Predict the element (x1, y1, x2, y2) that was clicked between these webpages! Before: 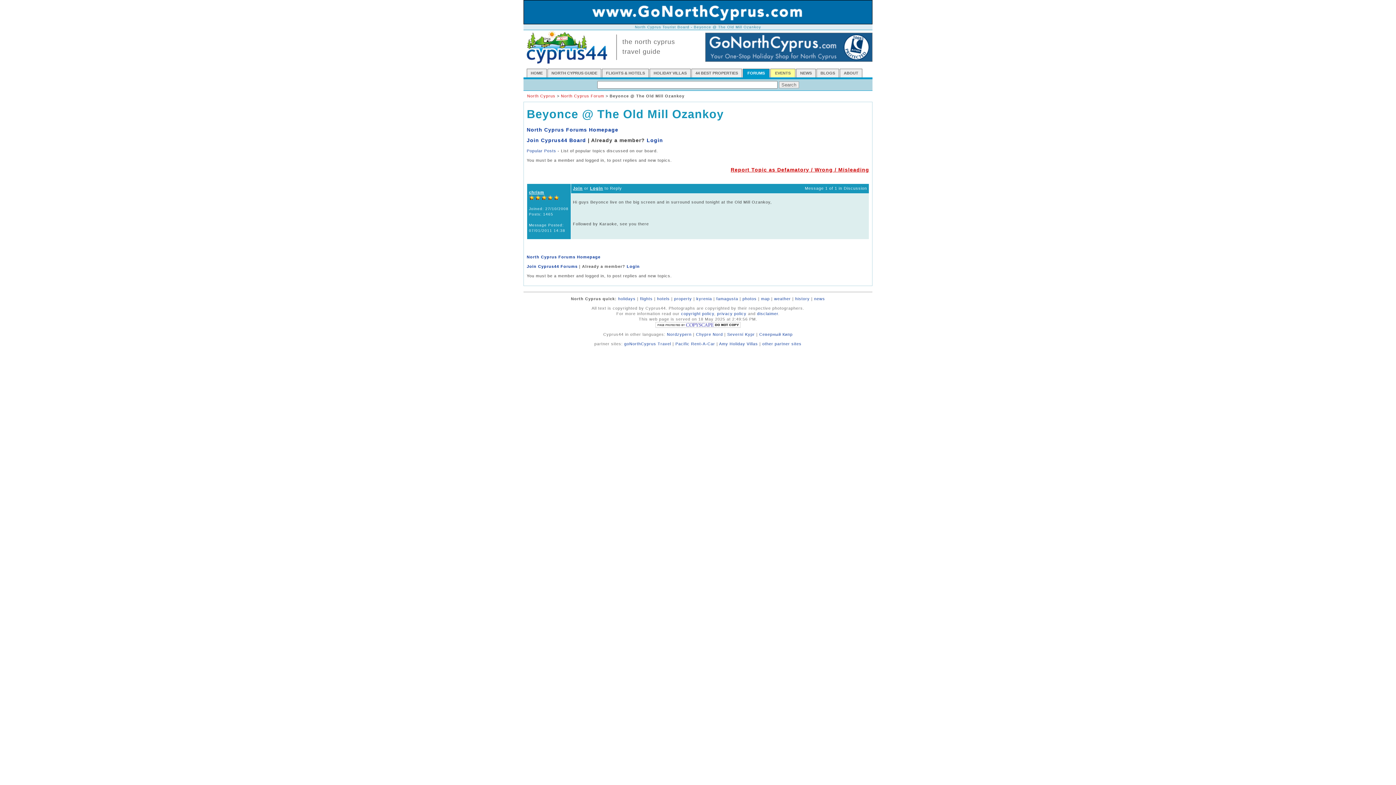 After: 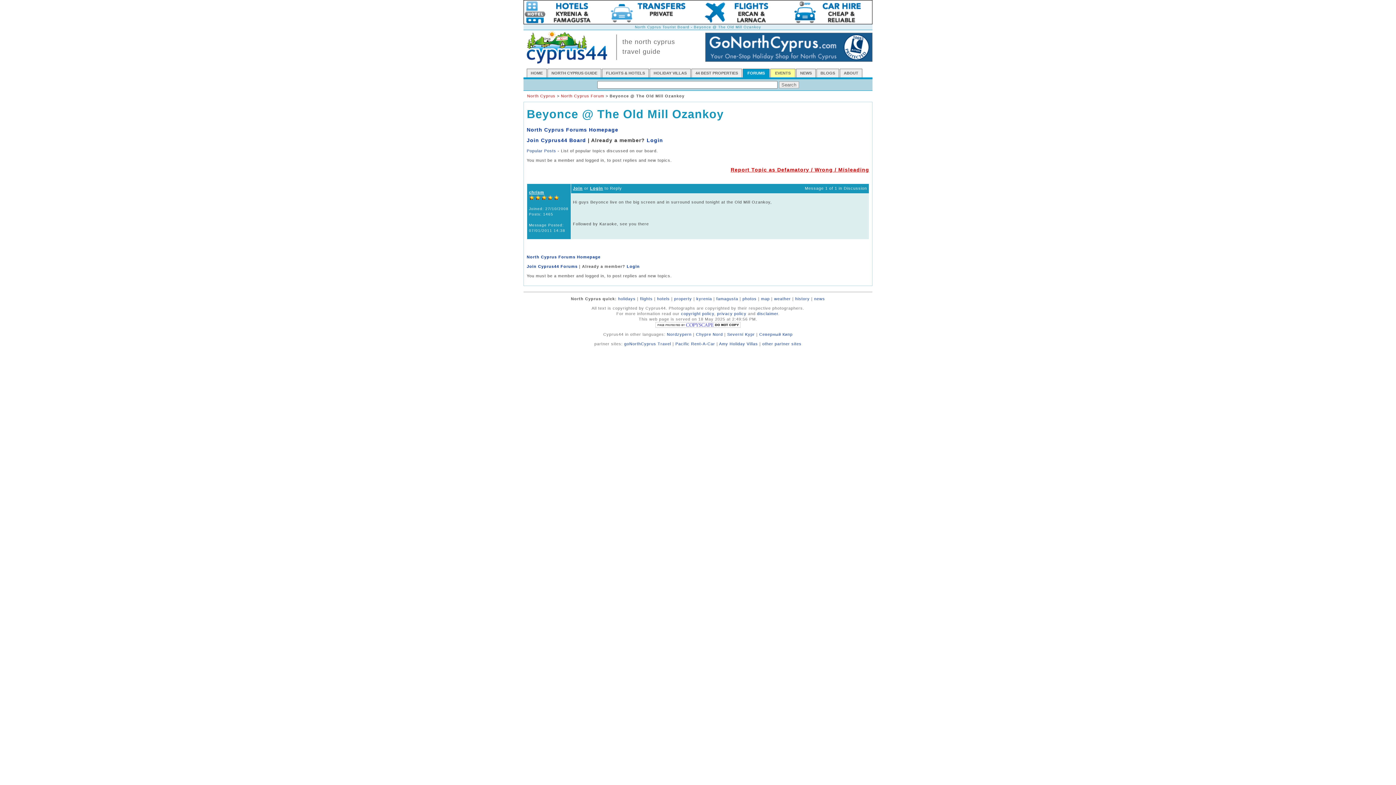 Action: bbox: (705, 58, 872, 62)